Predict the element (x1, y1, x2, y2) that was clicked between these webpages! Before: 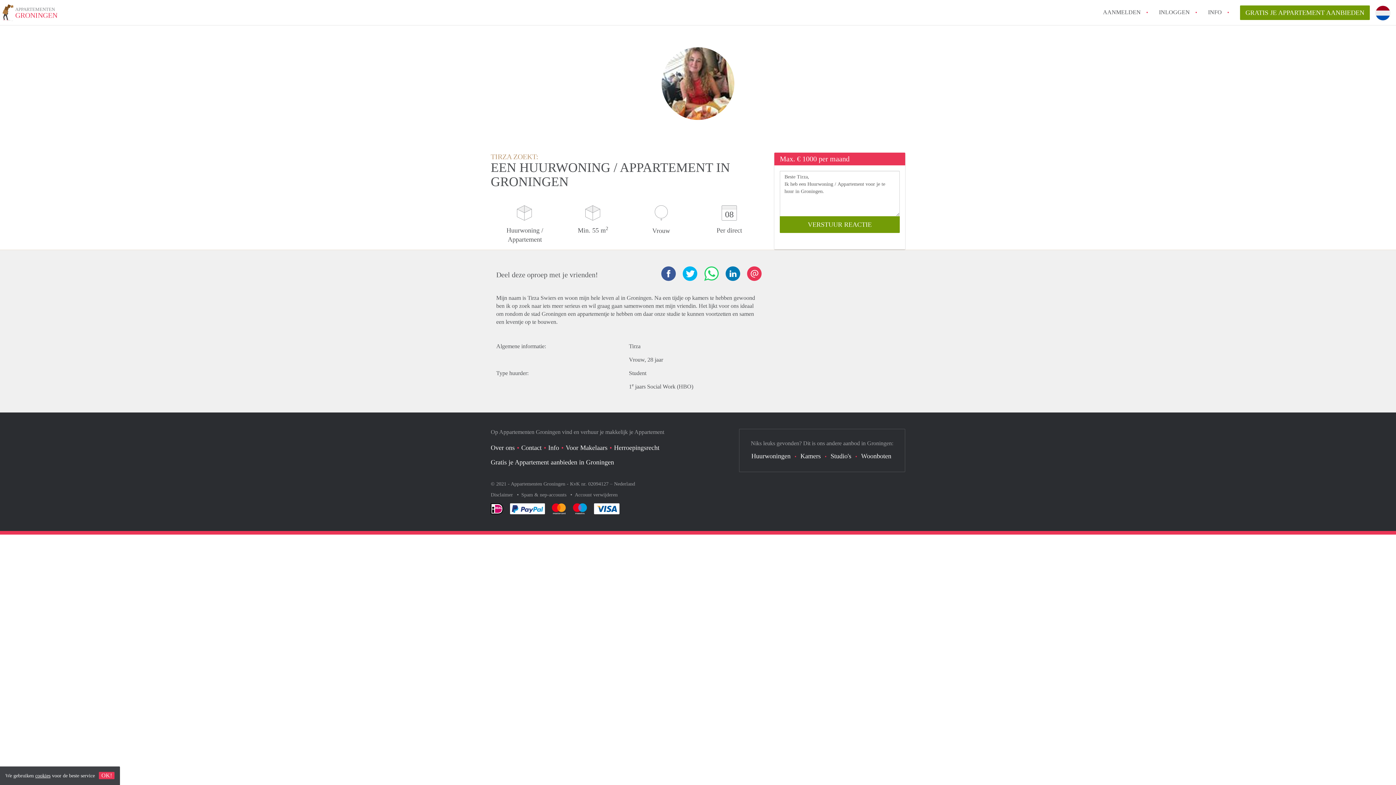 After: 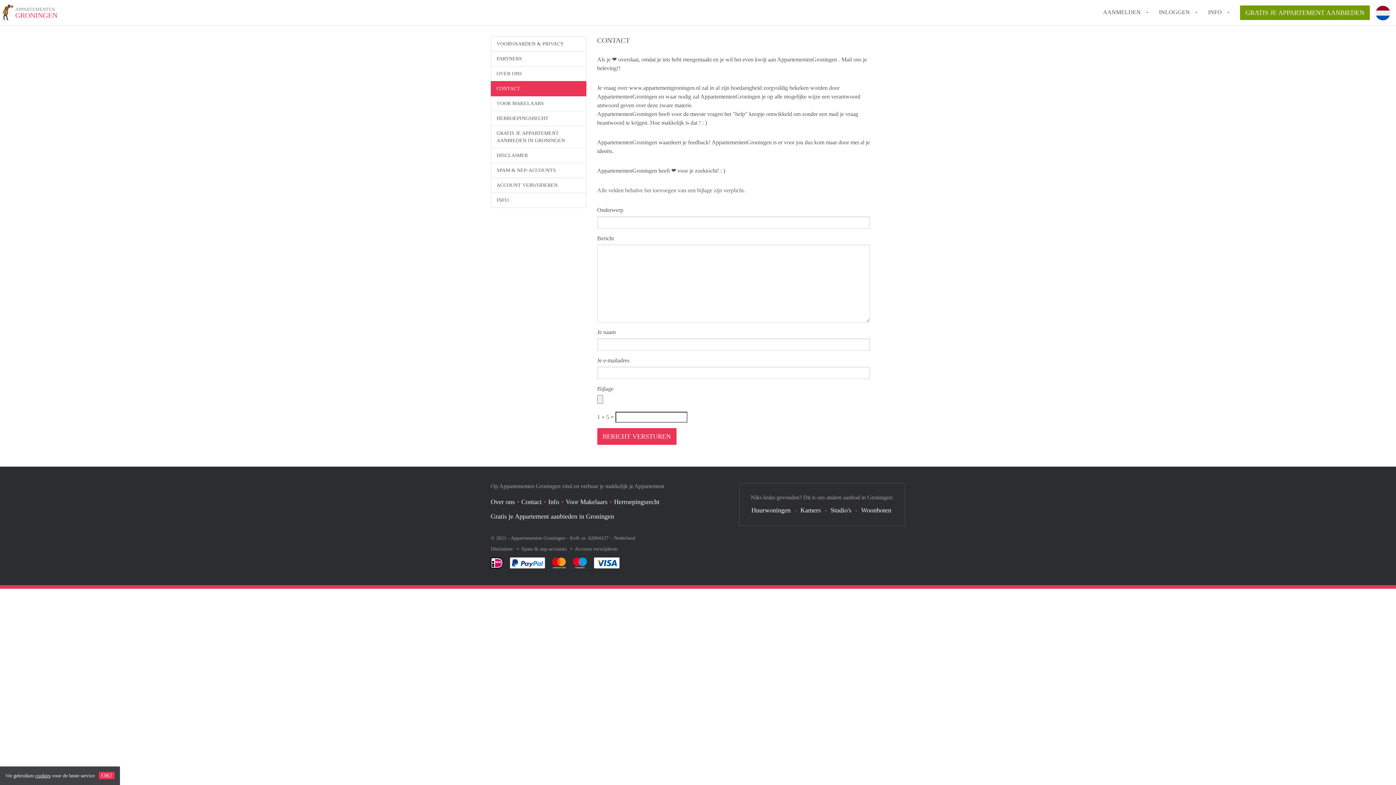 Action: label: Contact bbox: (521, 444, 541, 451)